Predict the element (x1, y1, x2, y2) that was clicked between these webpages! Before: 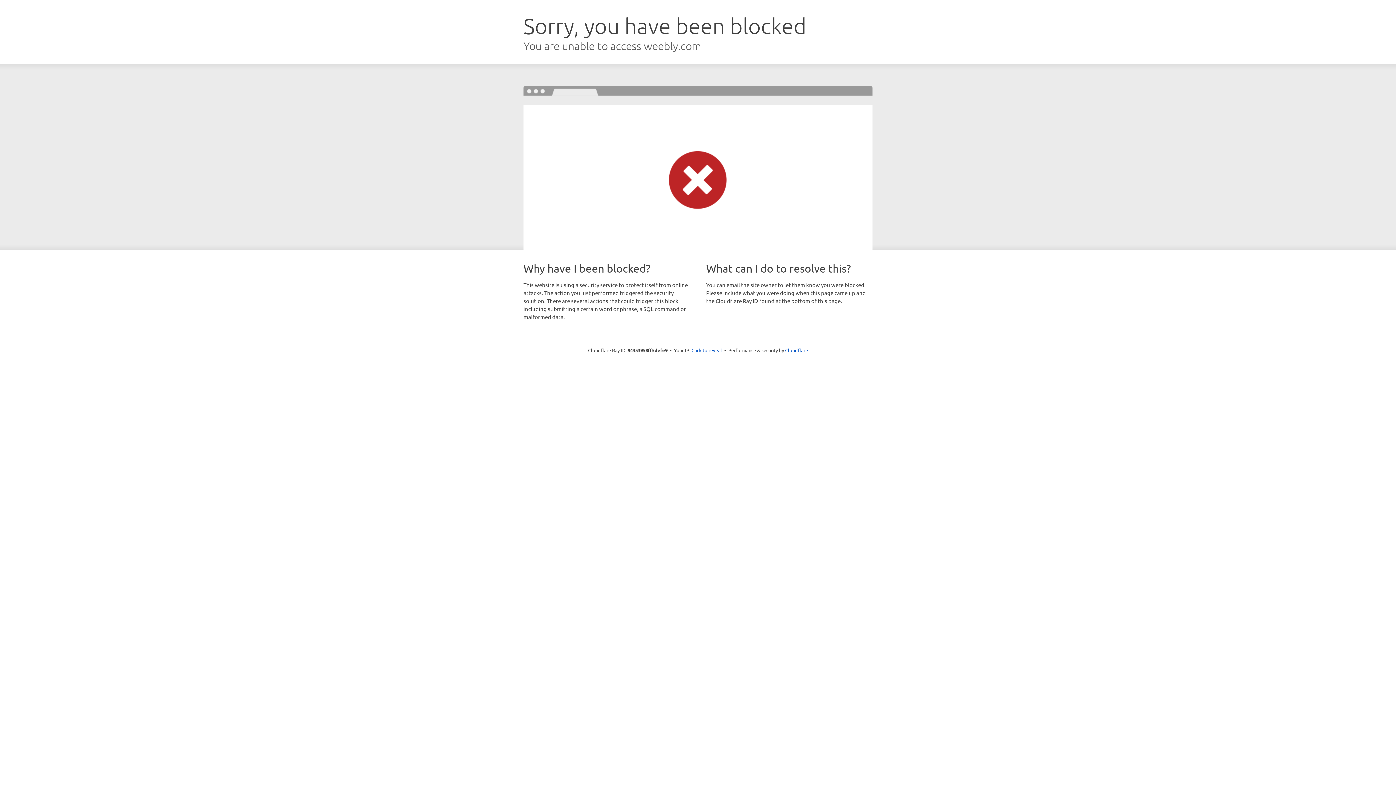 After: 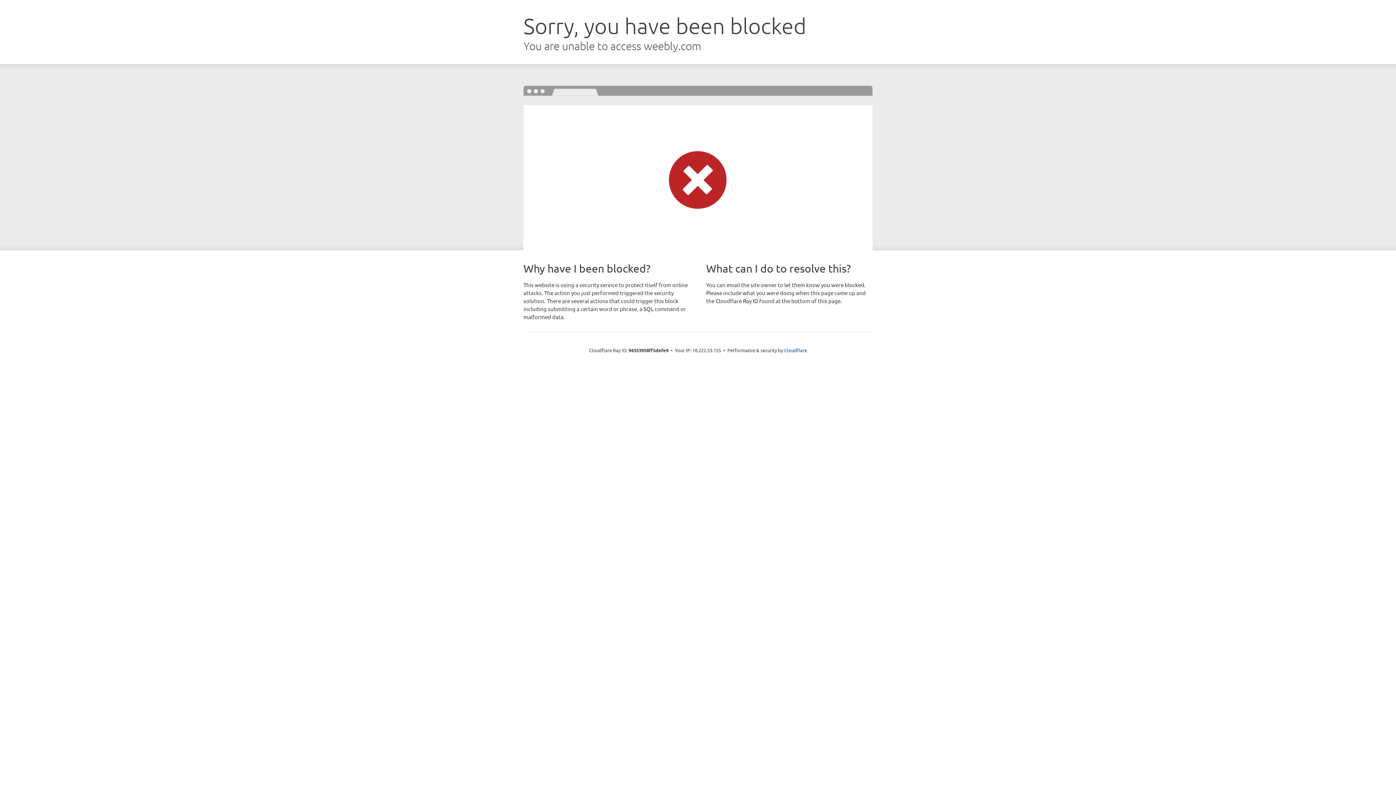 Action: bbox: (691, 346, 722, 353) label: Click to reveal